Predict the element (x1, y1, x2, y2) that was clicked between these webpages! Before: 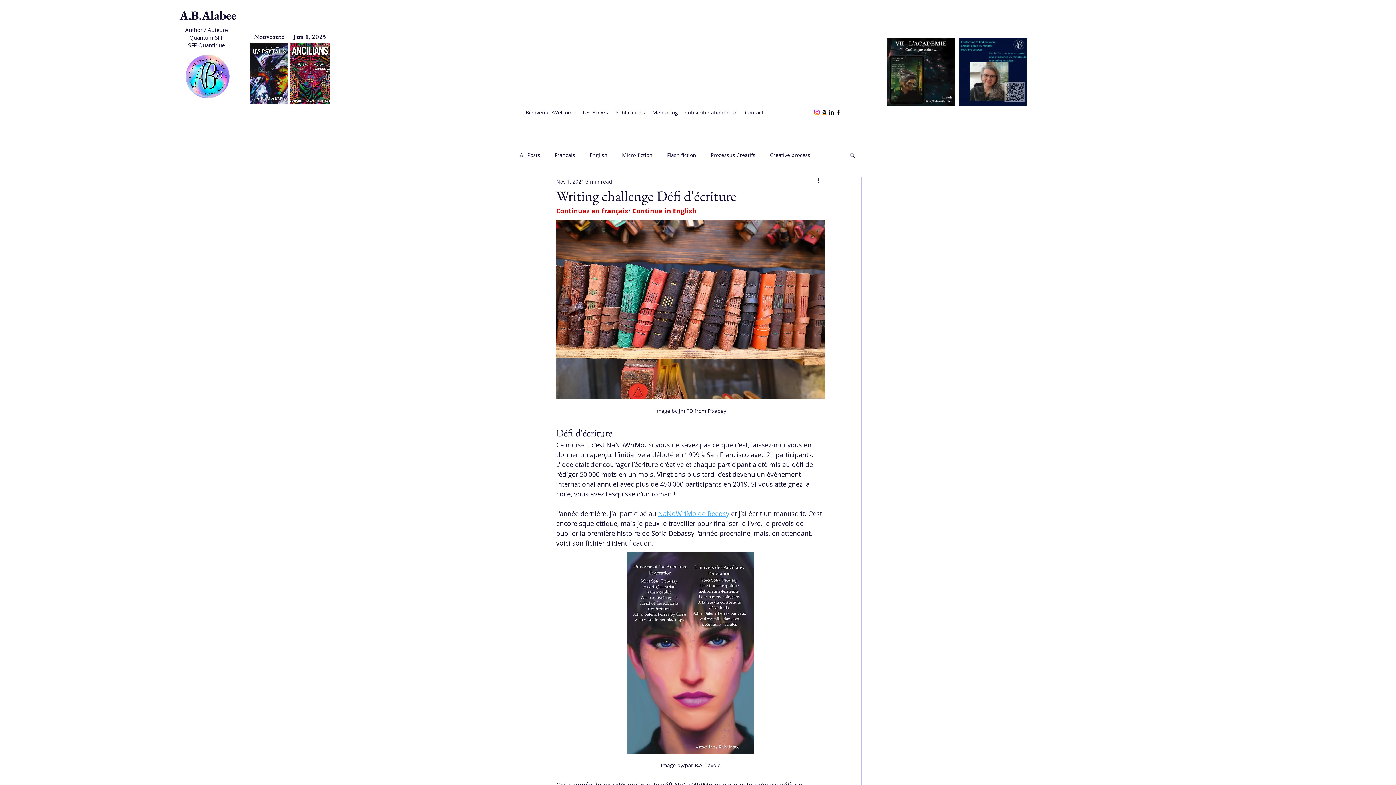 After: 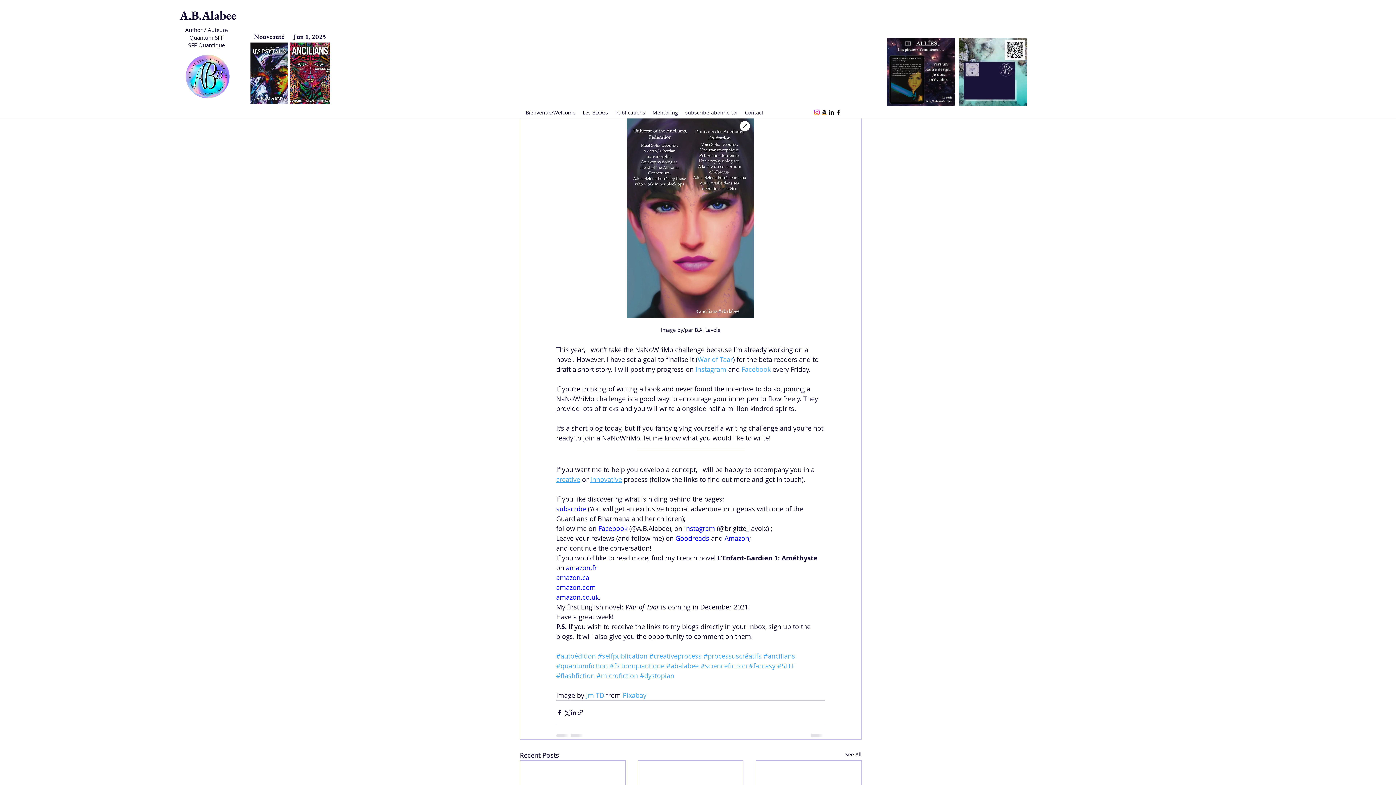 Action: label: Continue in English bbox: (632, 206, 696, 215)